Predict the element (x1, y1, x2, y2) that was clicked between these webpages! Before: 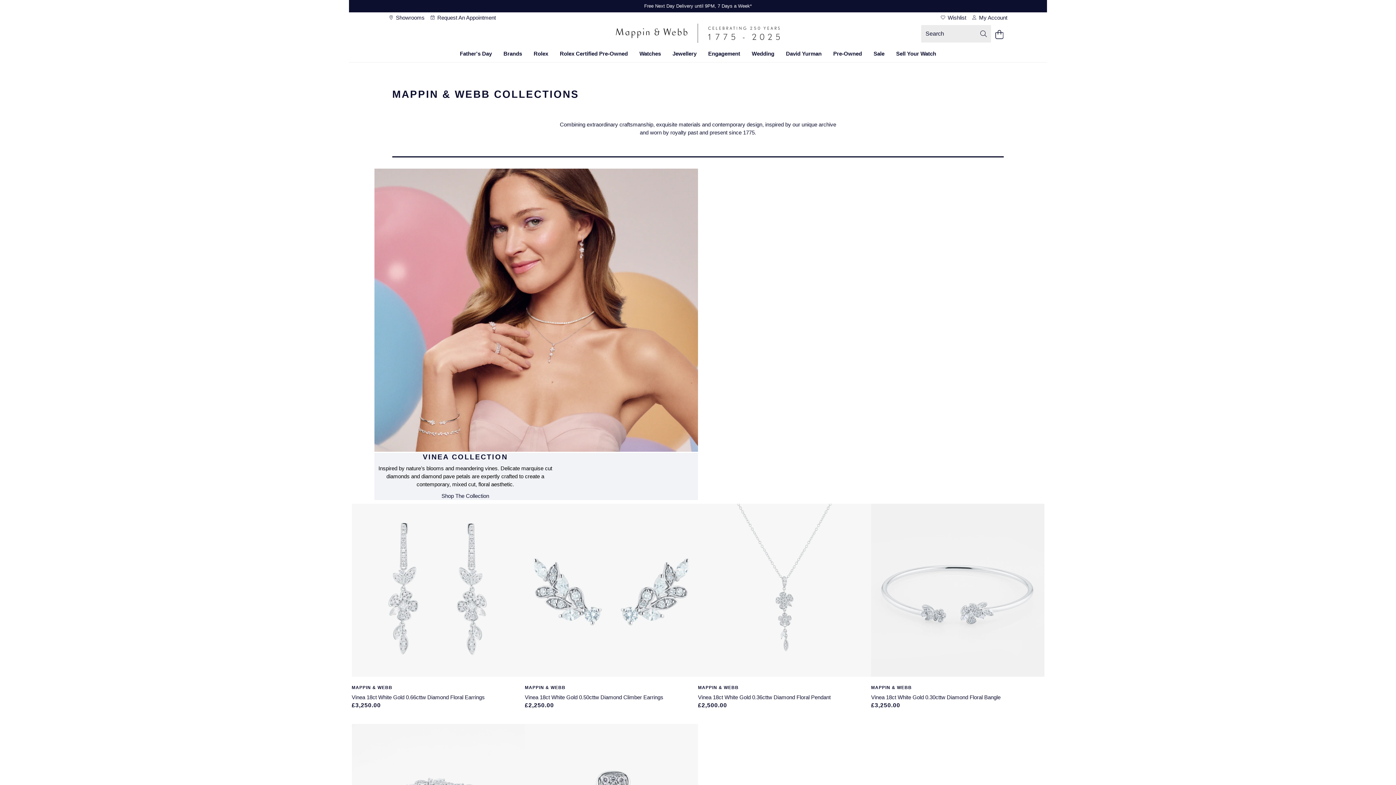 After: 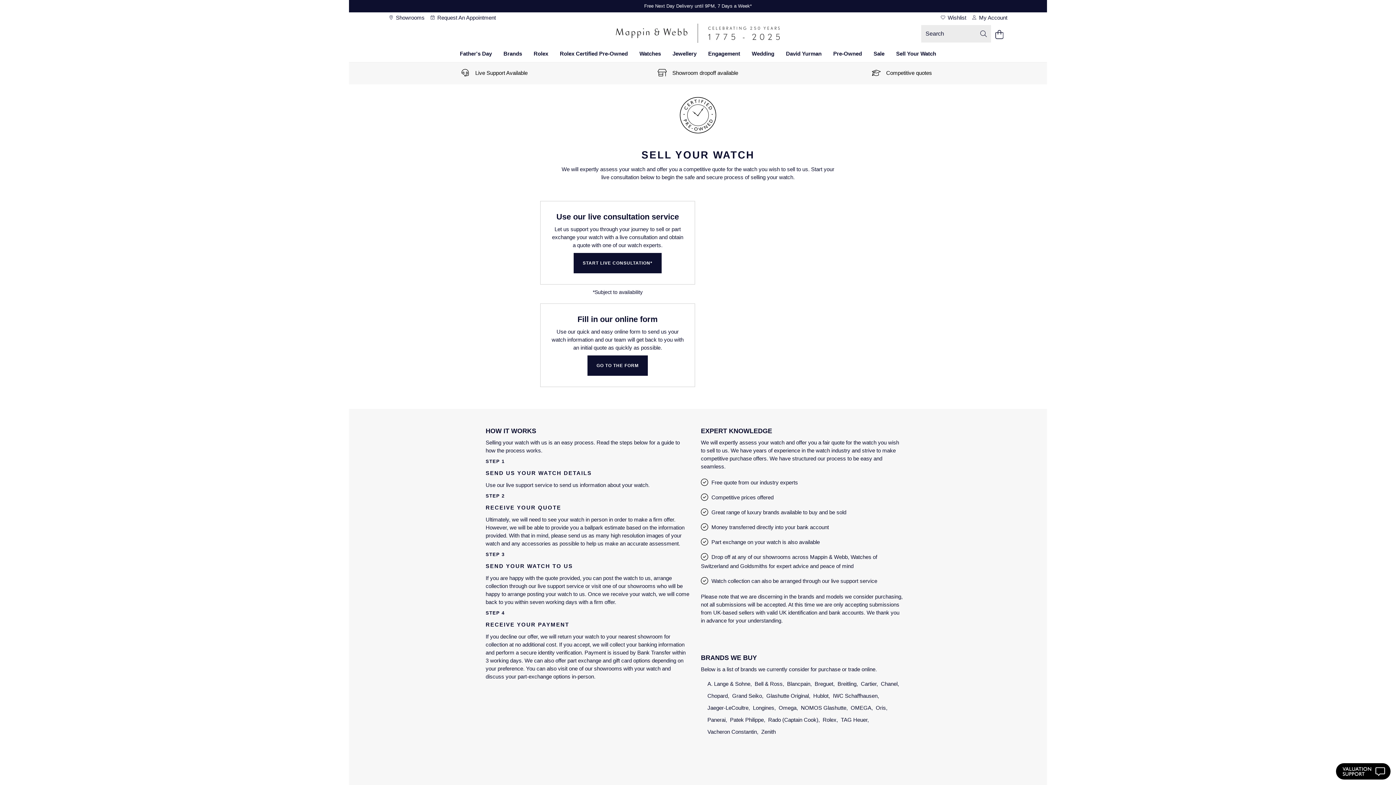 Action: label: Sell Your Watch bbox: (890, 47, 942, 62)